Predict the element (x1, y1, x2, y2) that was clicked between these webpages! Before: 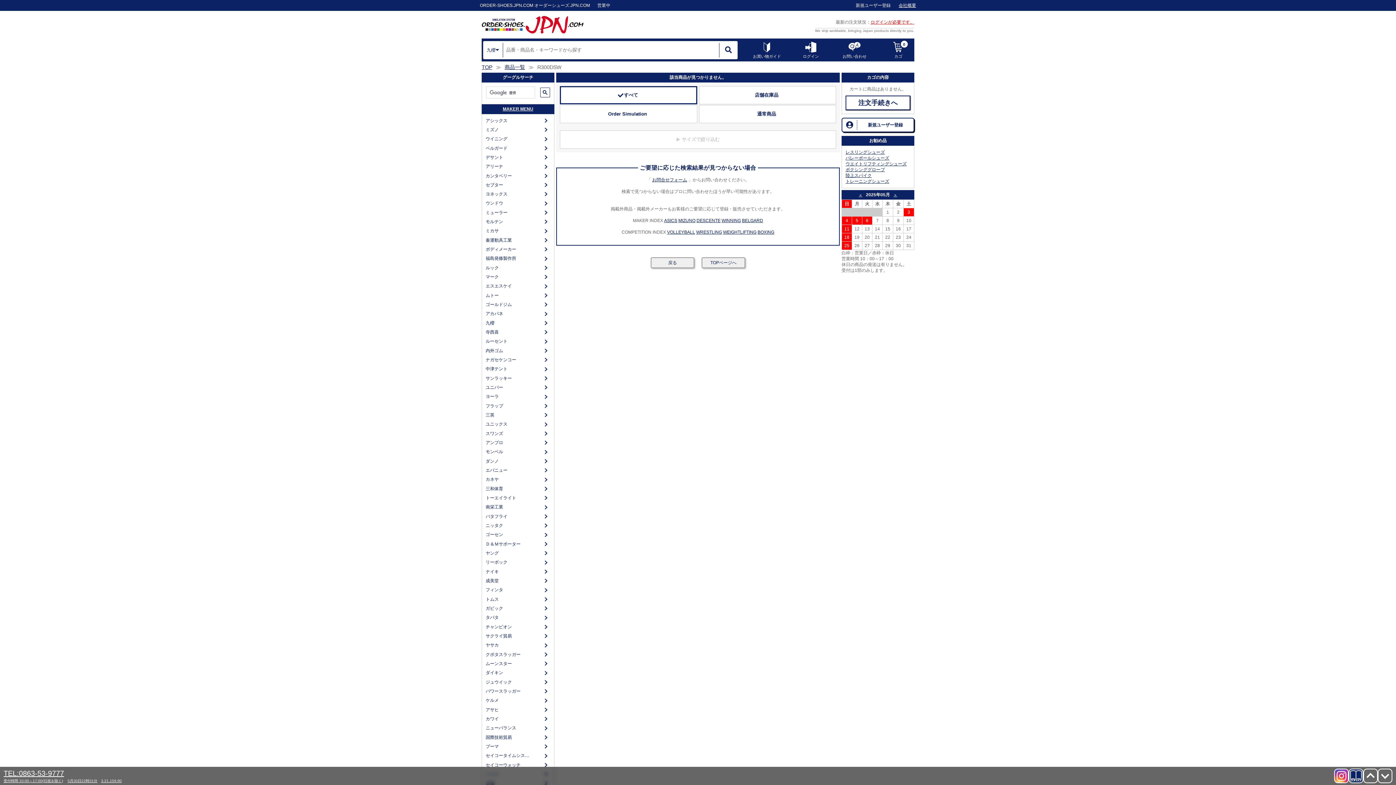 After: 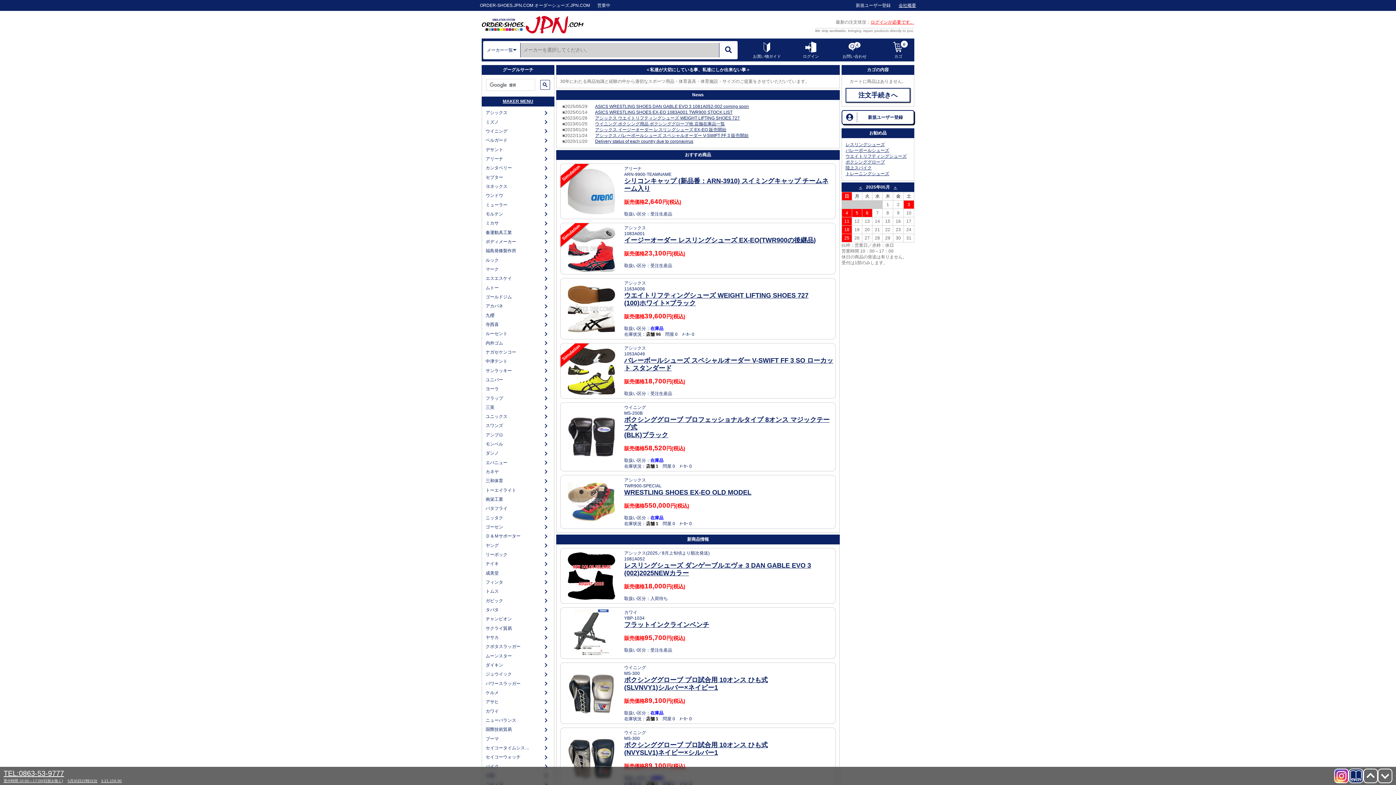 Action: label: TOP bbox: (481, 64, 492, 70)